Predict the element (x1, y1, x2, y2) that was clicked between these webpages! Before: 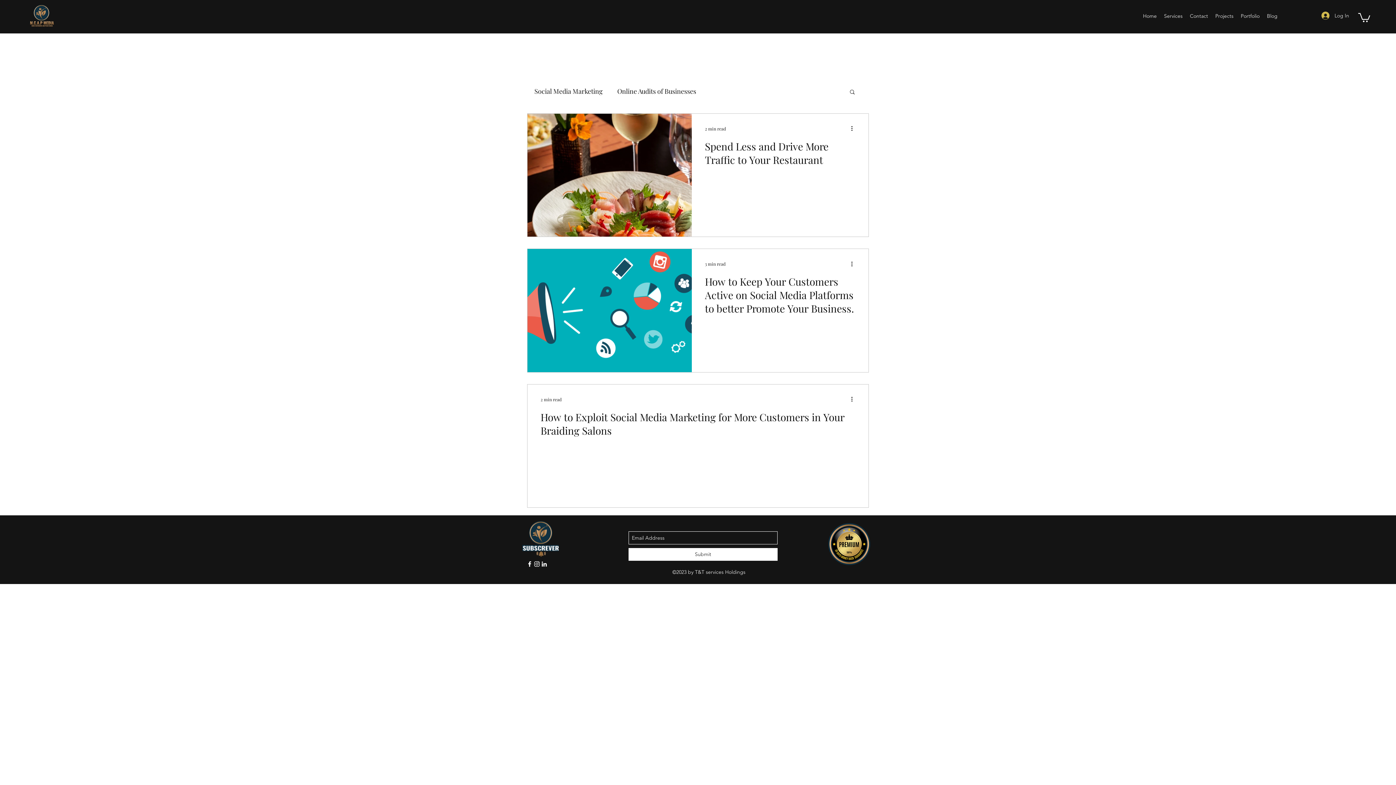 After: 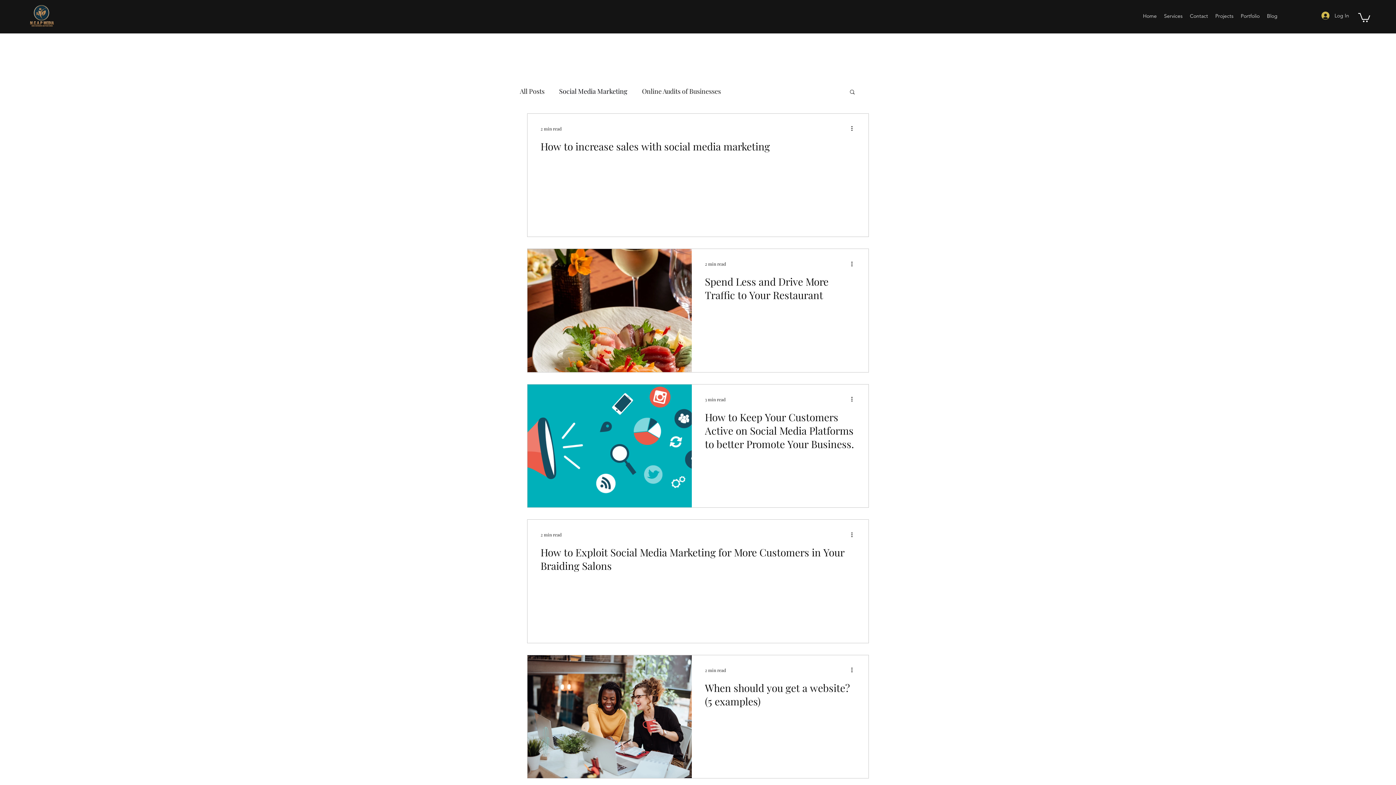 Action: bbox: (534, 85, 602, 97) label: Social Media Marketing